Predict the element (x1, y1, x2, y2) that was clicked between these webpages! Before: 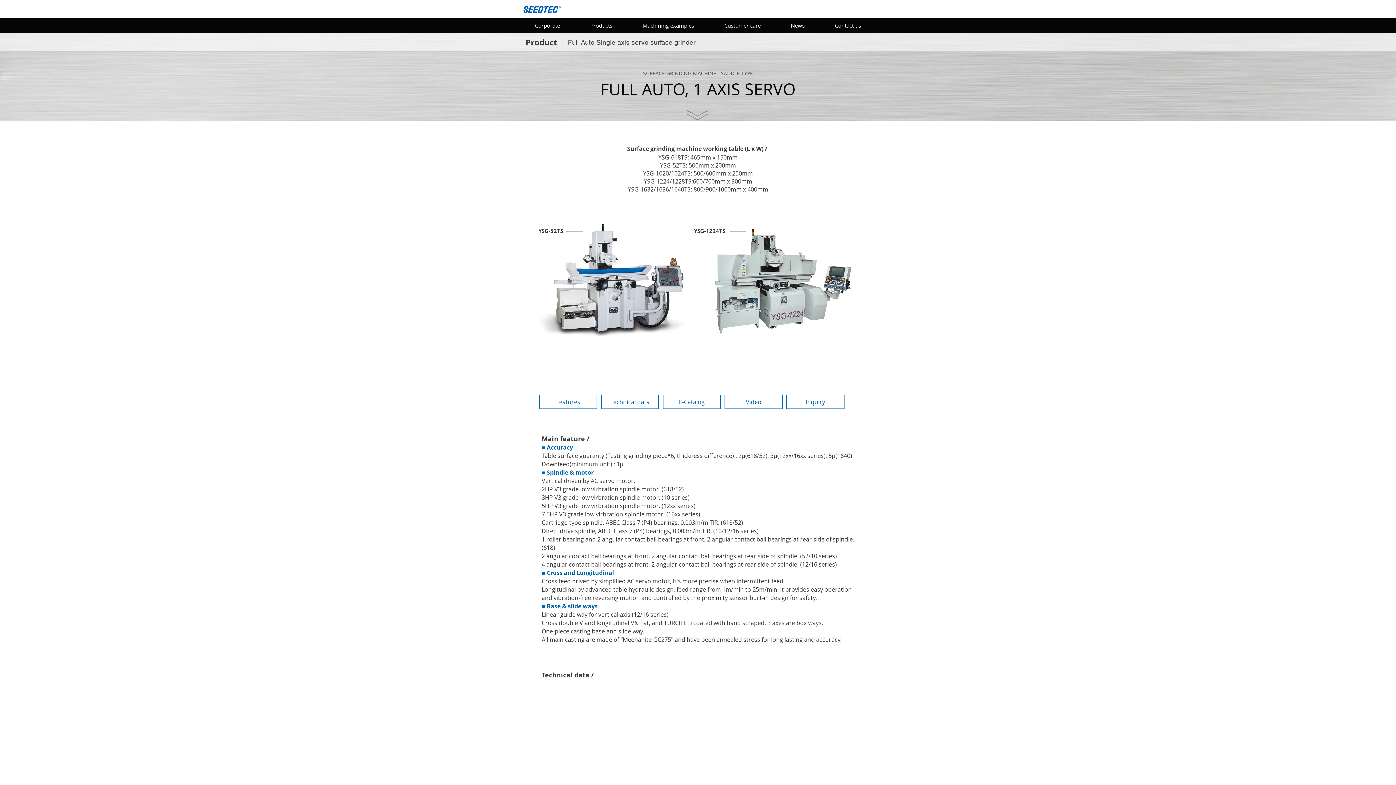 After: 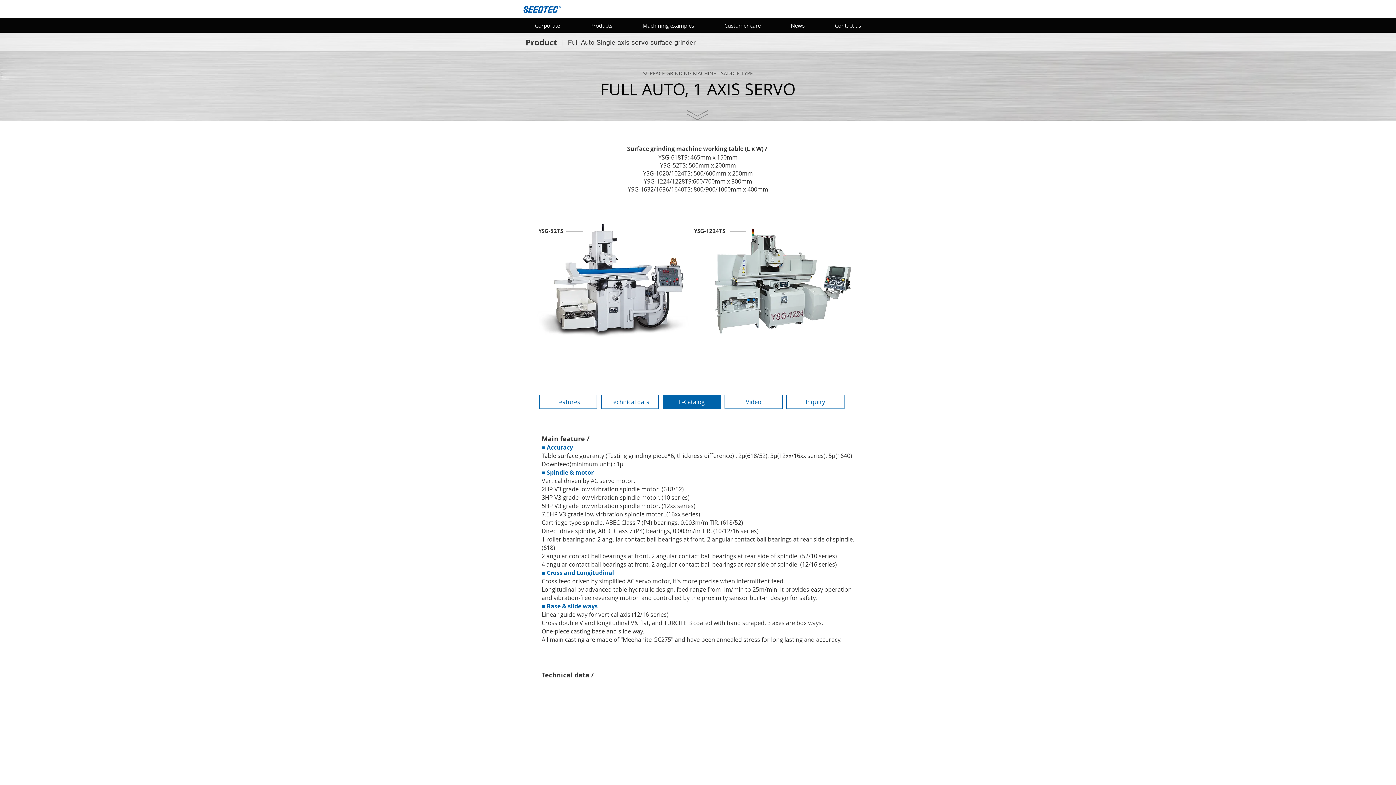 Action: bbox: (662, 394, 721, 409) label: E-Catalog